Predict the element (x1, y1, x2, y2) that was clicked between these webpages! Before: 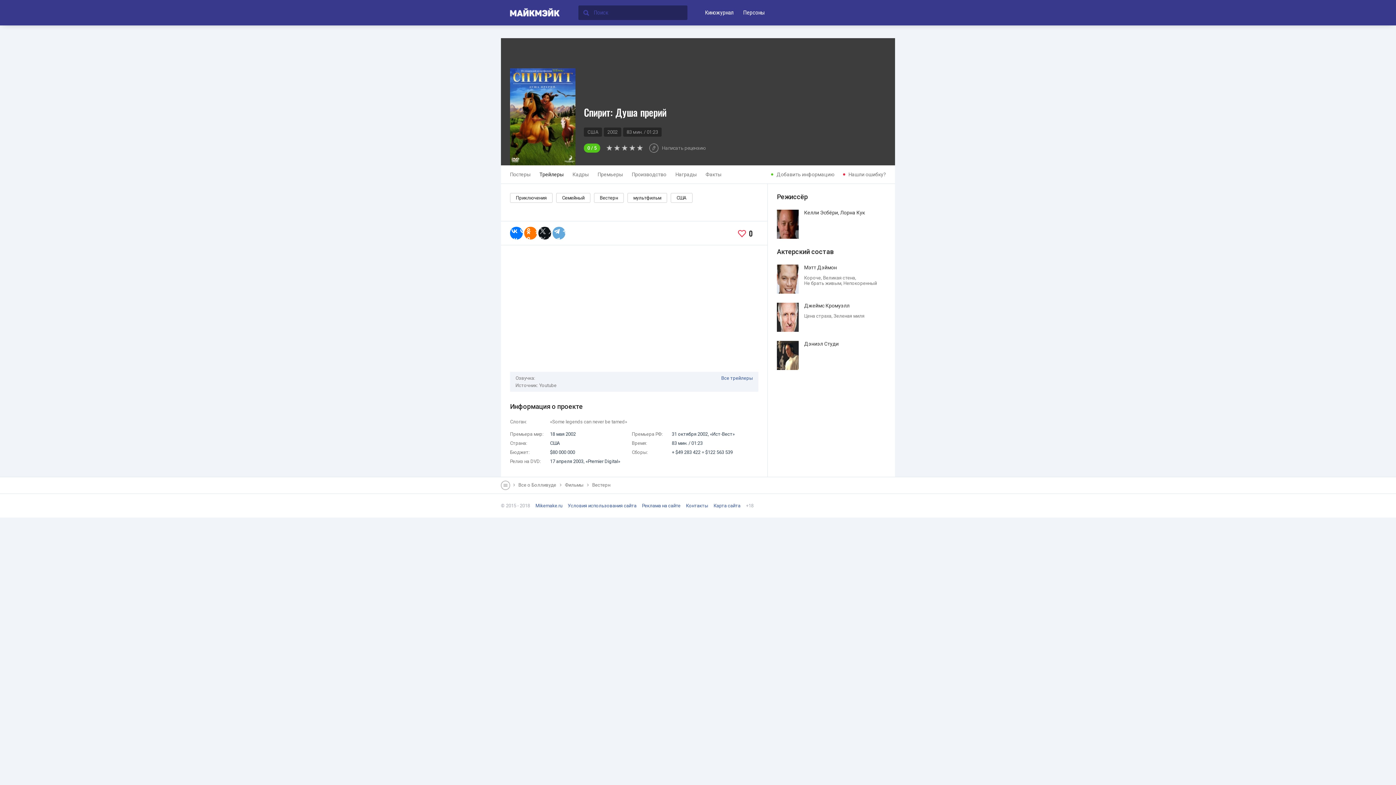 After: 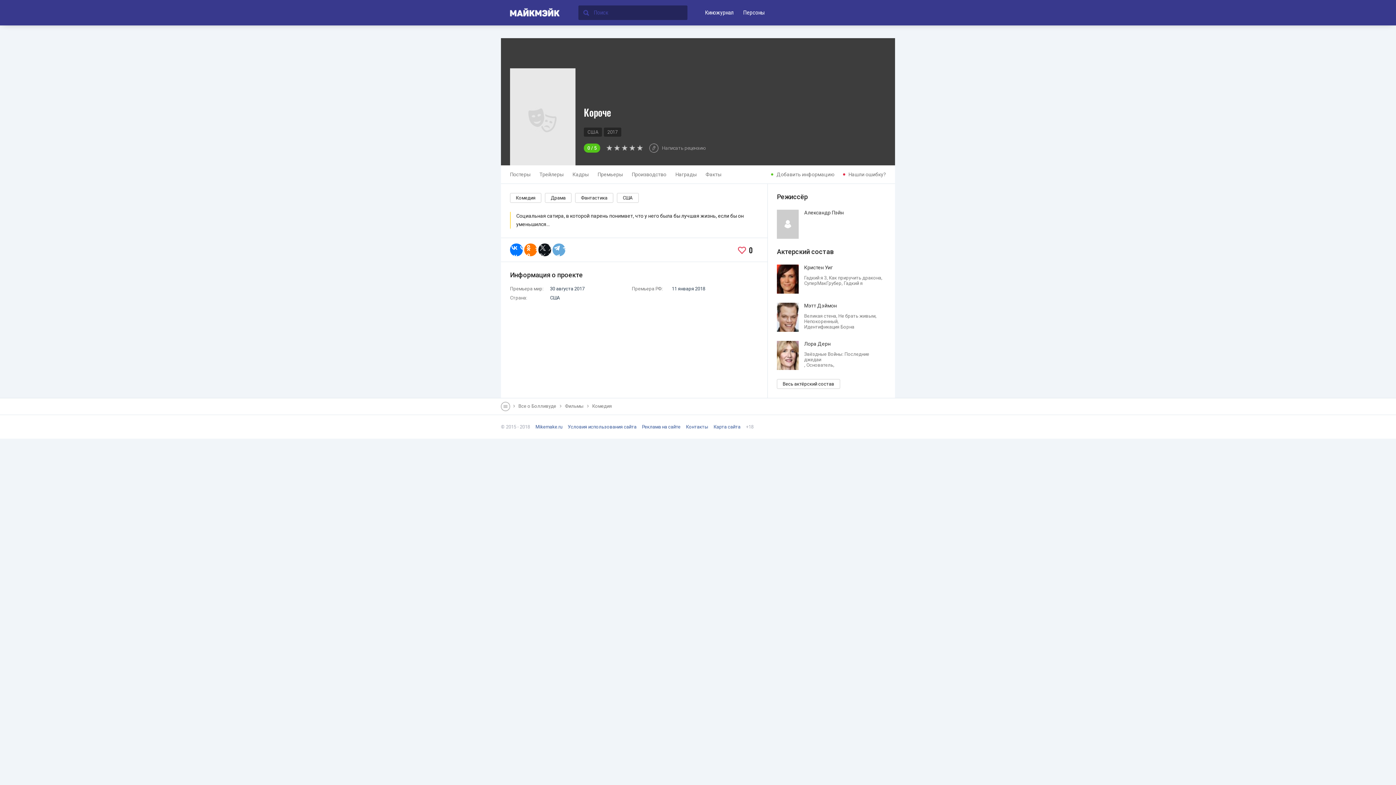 Action: label: Короче bbox: (804, 275, 821, 280)